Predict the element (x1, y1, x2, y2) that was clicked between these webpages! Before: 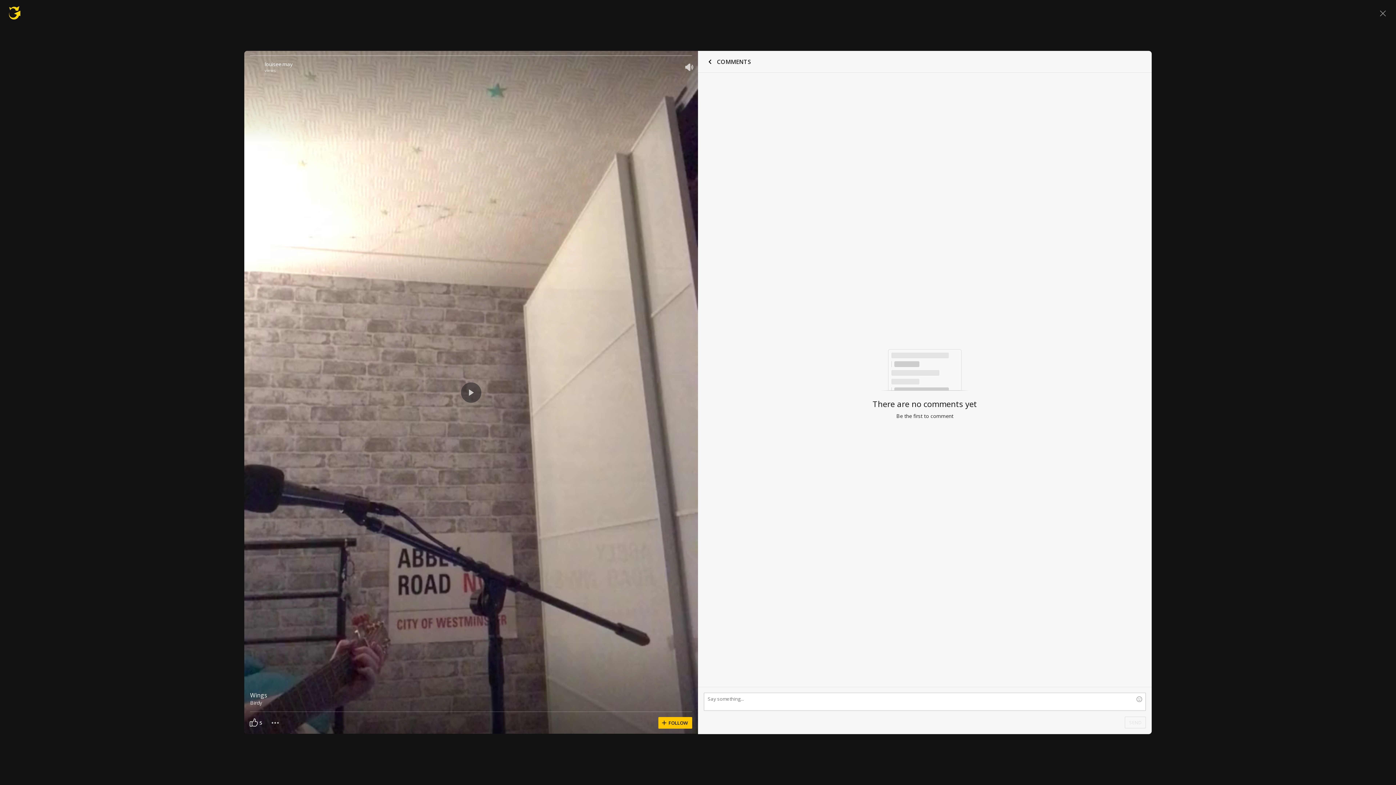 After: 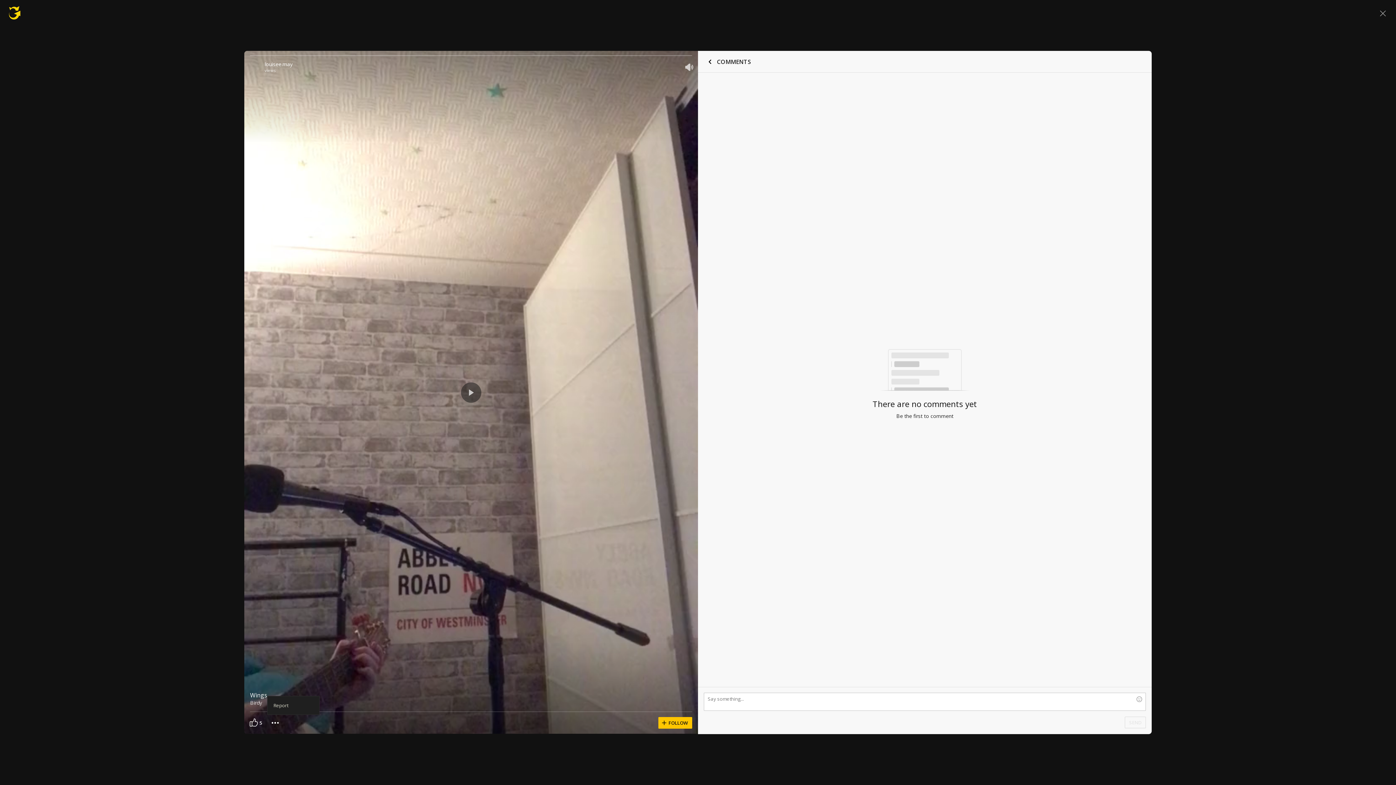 Action: bbox: (267, 716, 283, 729)